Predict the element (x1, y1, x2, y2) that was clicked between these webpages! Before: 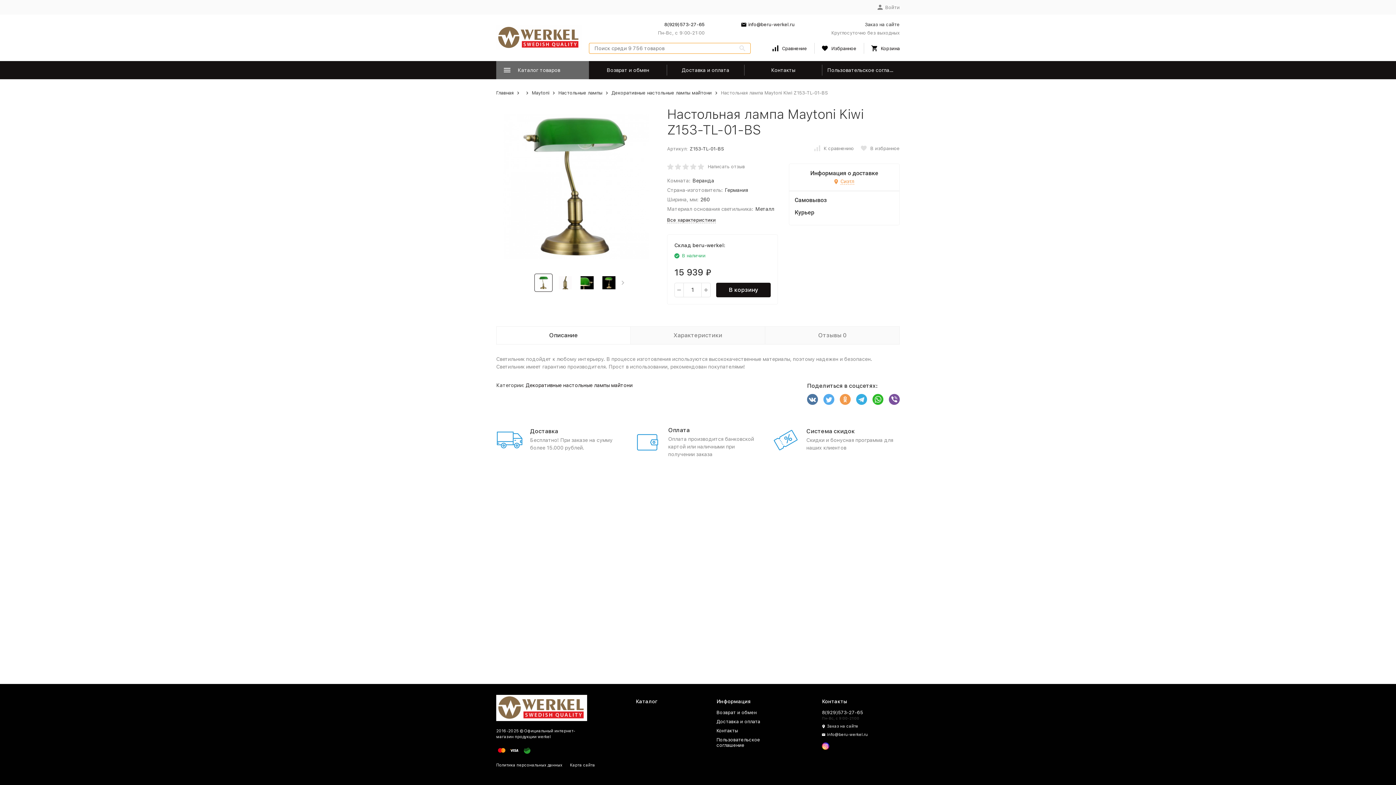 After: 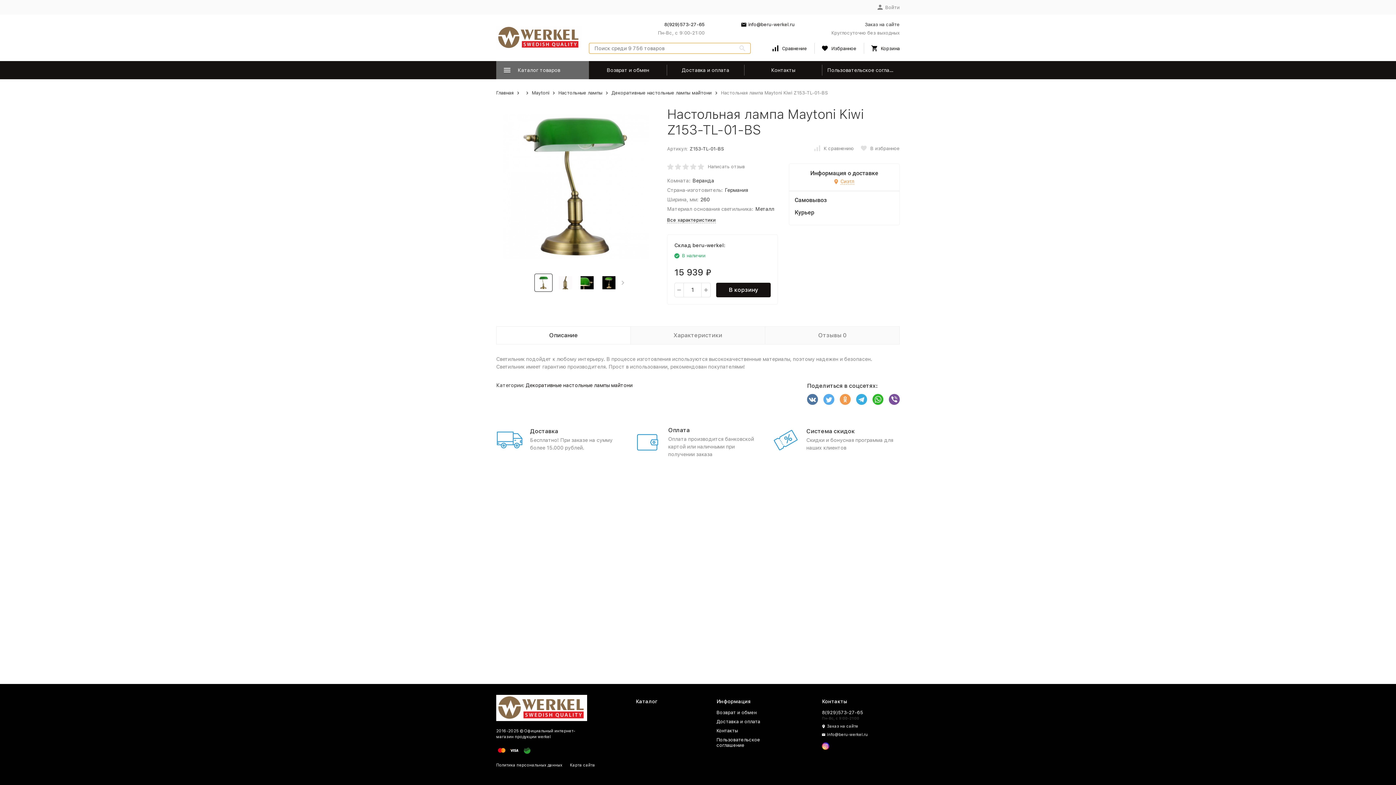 Action: bbox: (872, 394, 883, 405)